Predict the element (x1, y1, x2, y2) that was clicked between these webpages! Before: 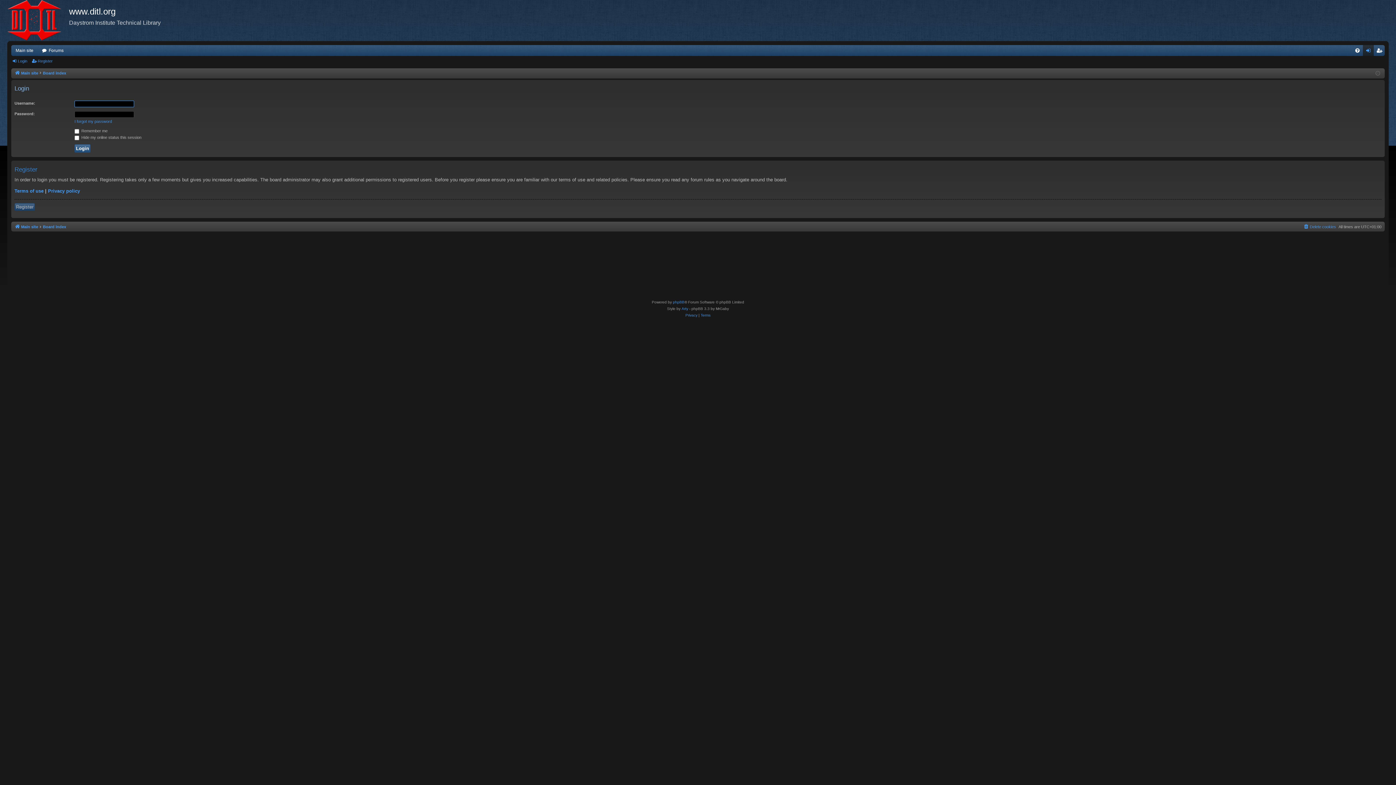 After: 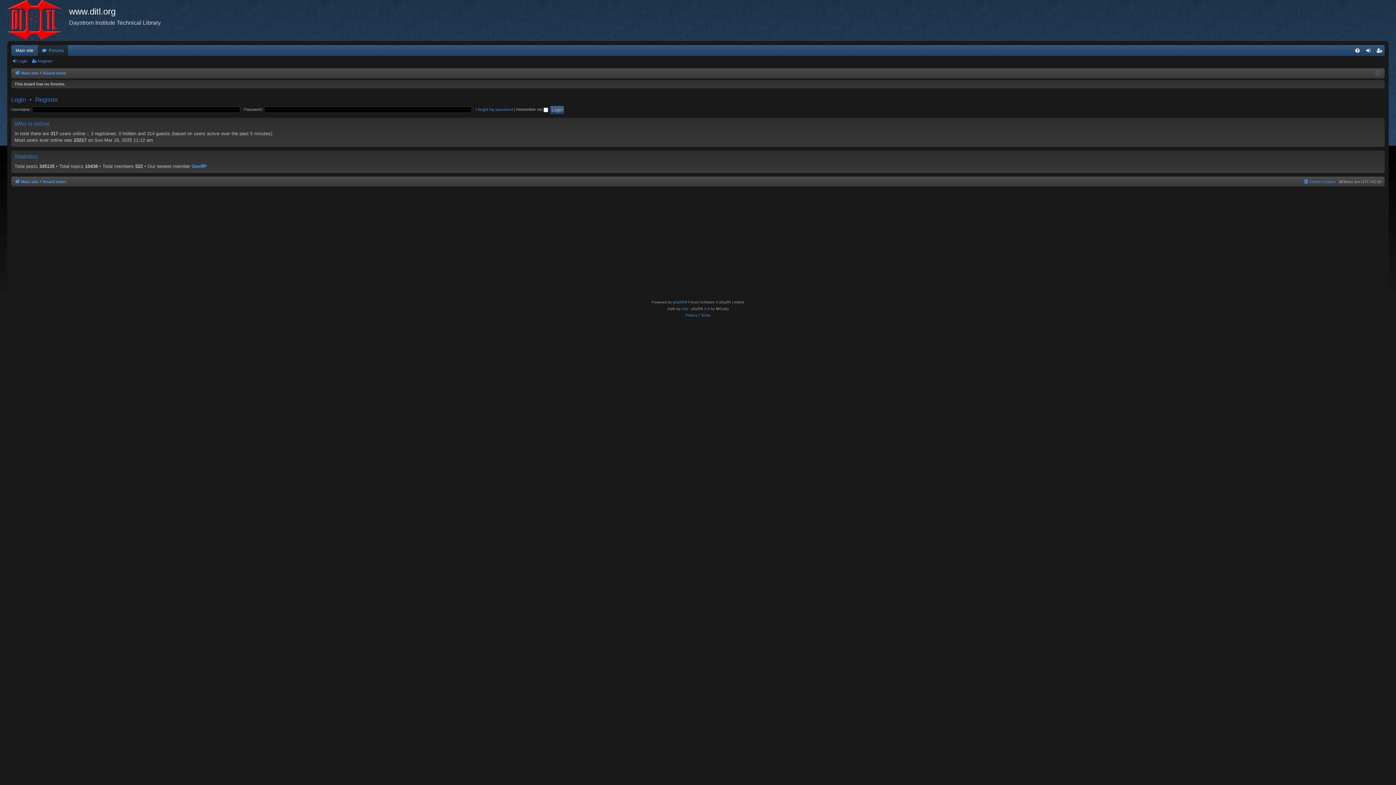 Action: label: Board index bbox: (42, 69, 66, 77)